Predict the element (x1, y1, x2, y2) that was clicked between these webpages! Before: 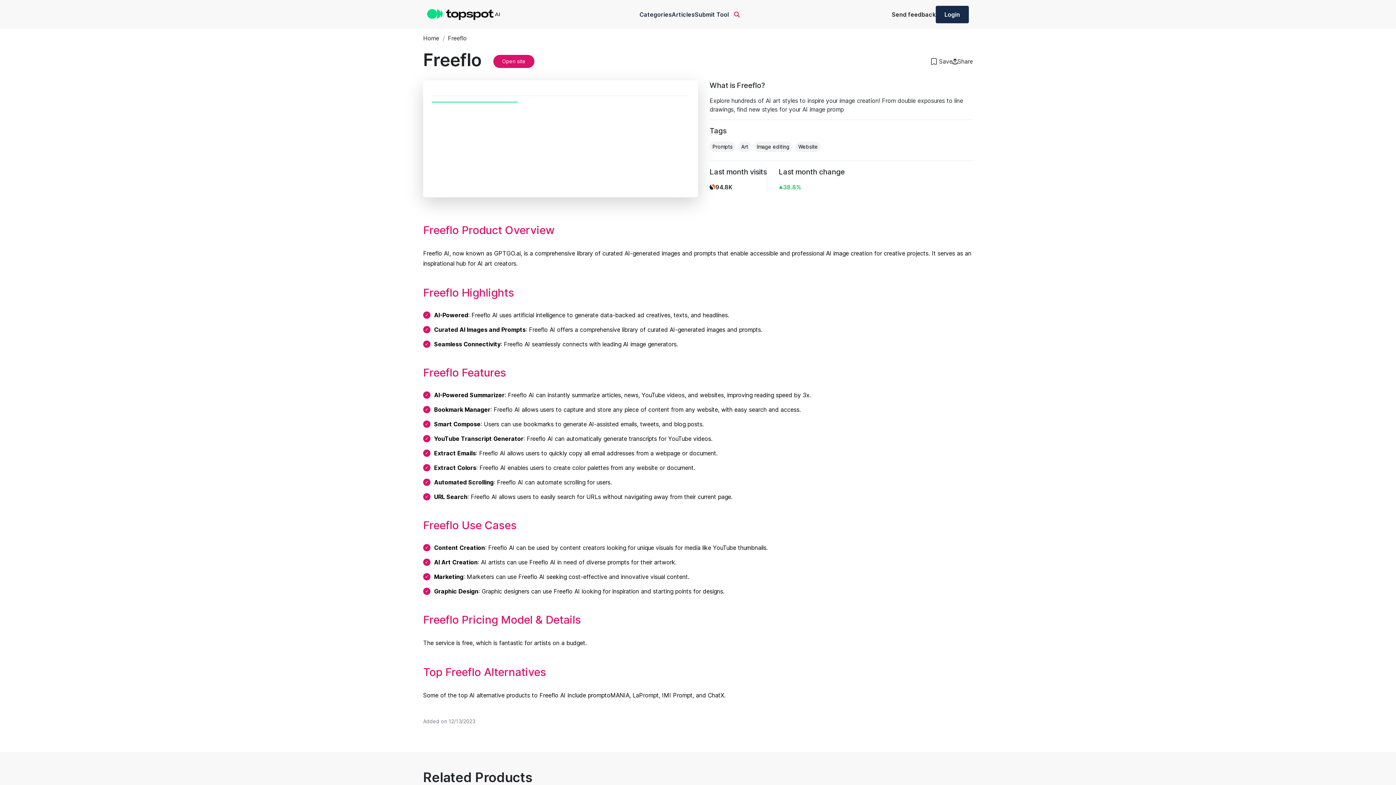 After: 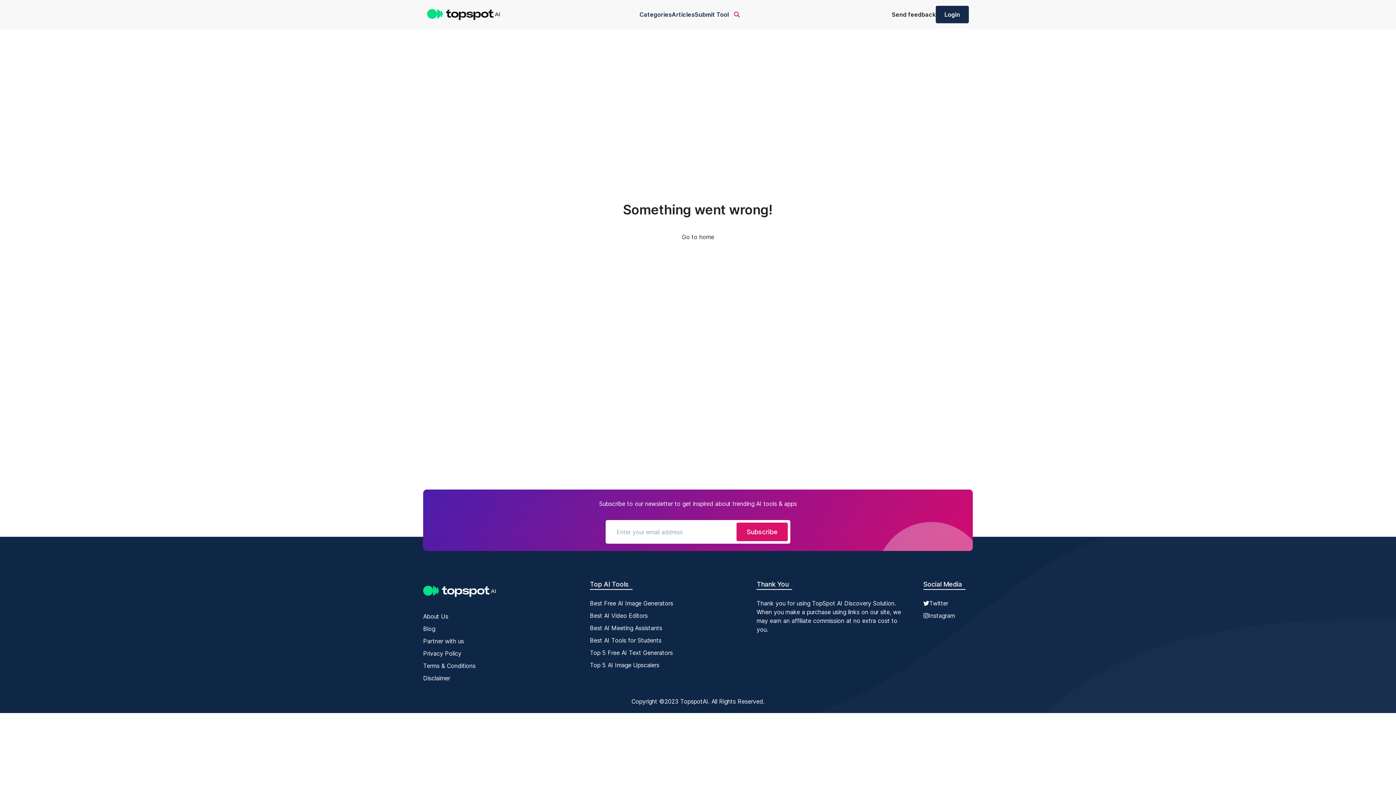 Action: bbox: (795, 141, 821, 152) label: Website